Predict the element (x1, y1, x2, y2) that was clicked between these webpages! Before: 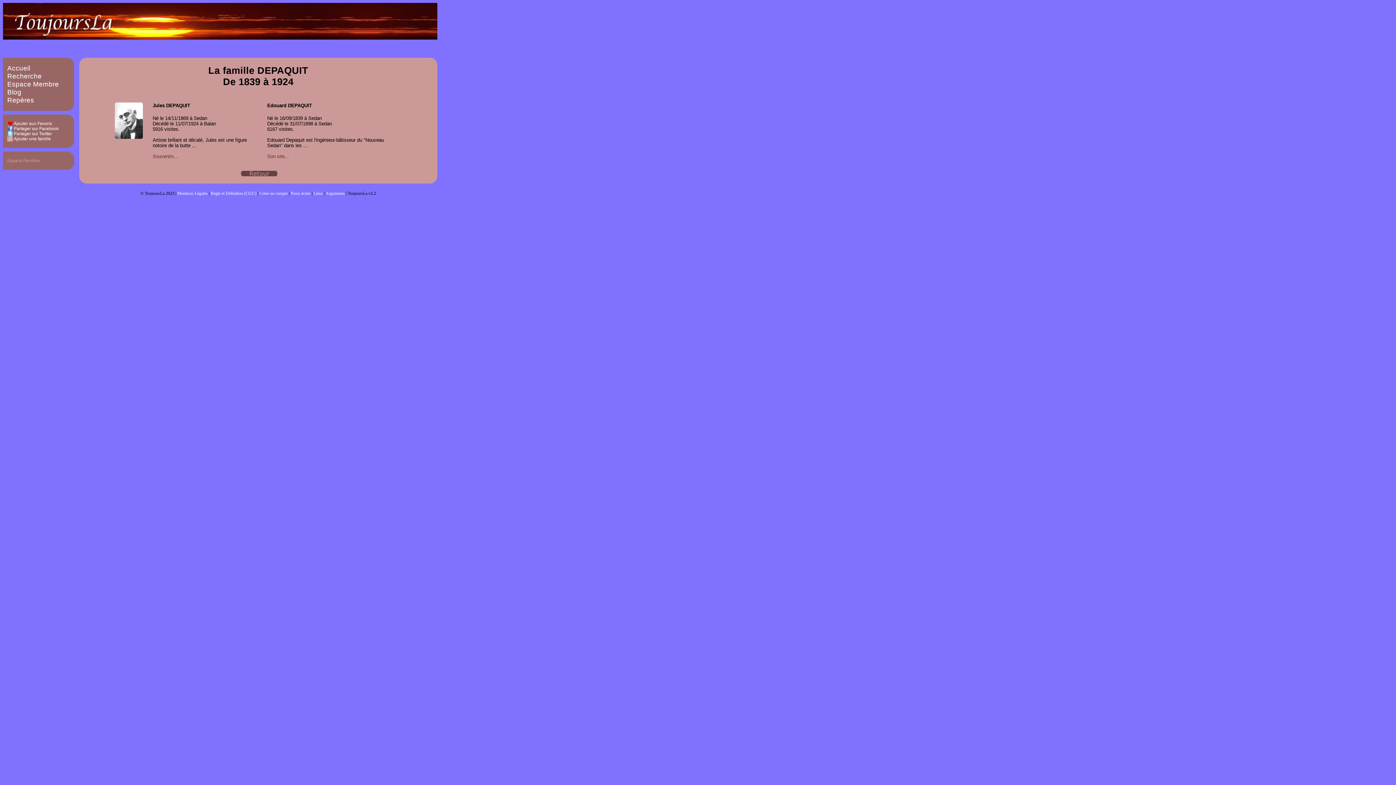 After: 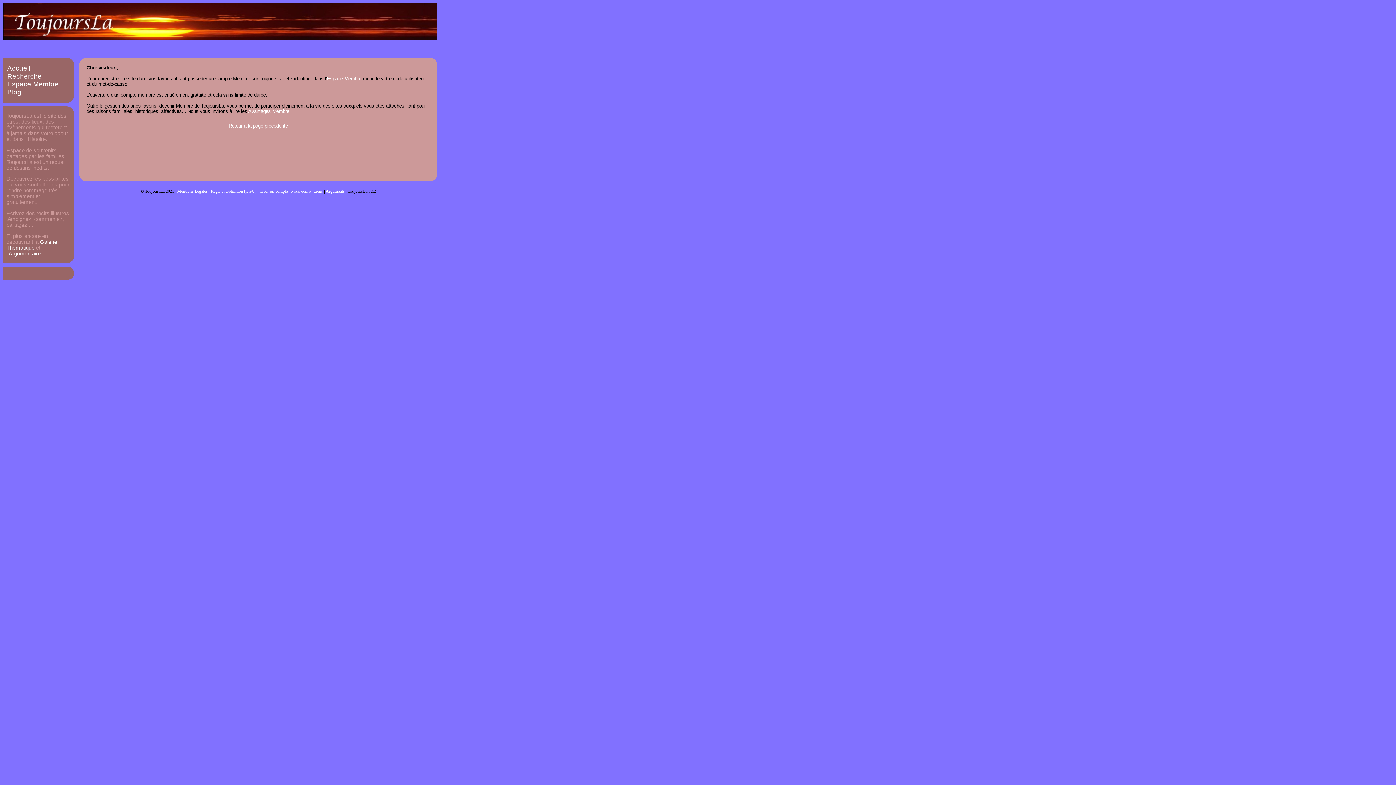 Action: bbox: (7, 121, 52, 126) label: Ajouter aux Favoris